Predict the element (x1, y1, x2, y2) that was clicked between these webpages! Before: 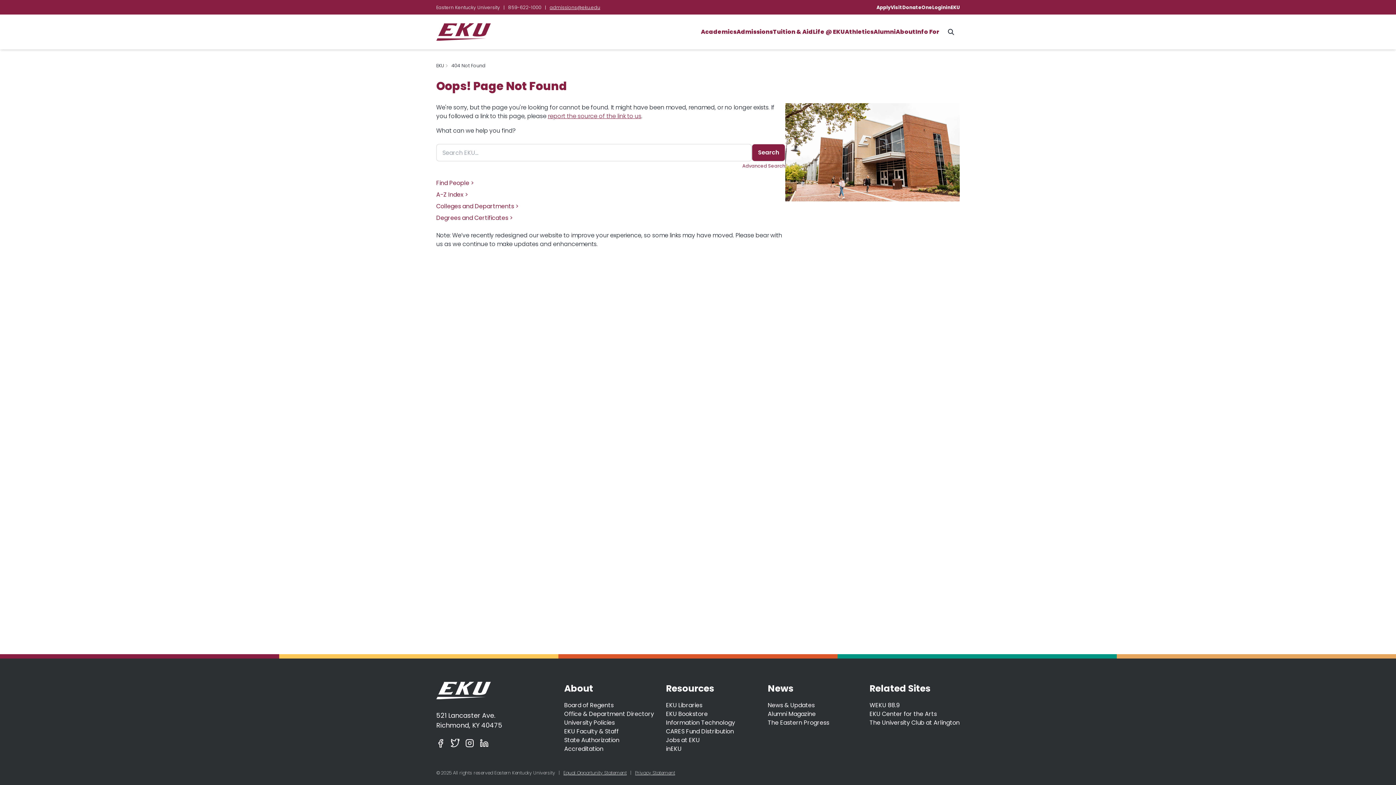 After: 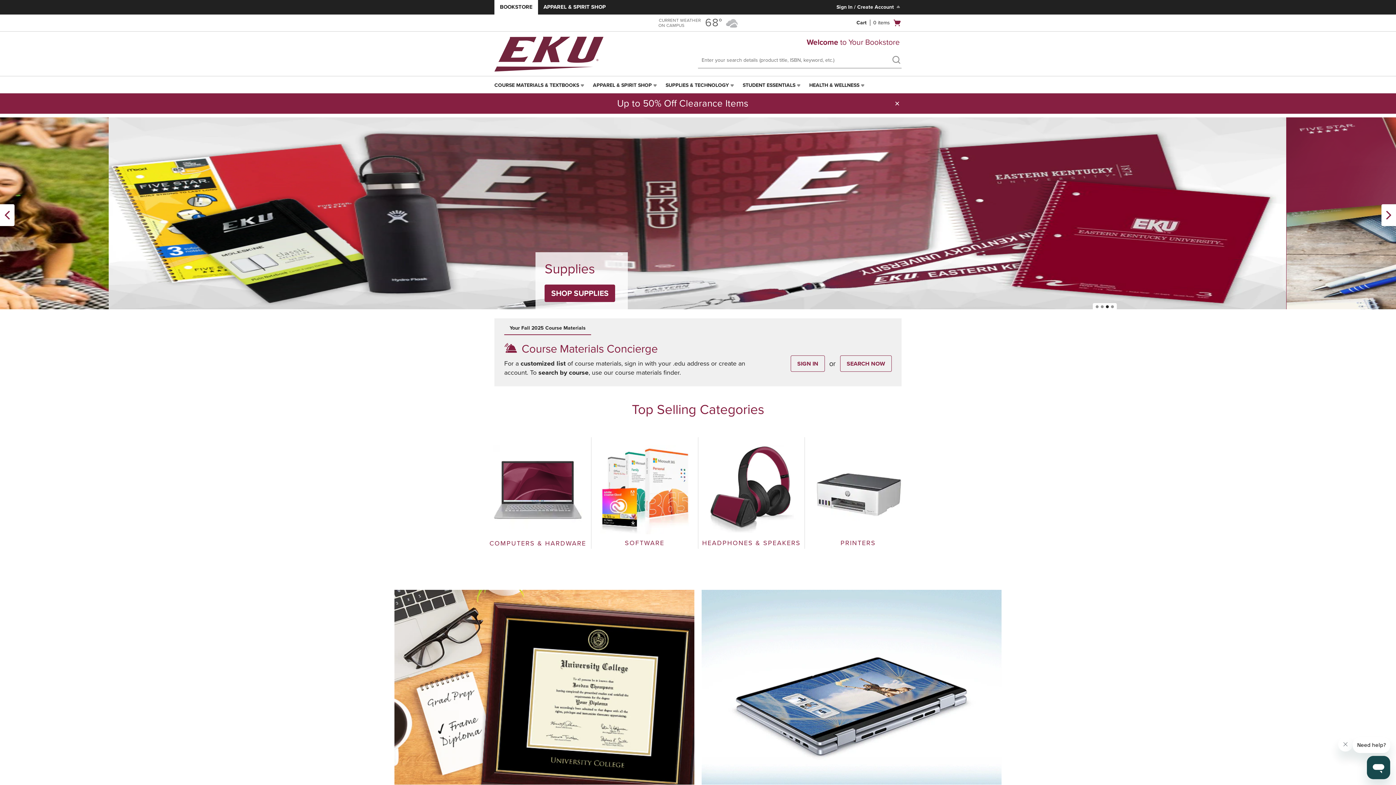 Action: bbox: (666, 710, 708, 718) label: EKU Bookstore